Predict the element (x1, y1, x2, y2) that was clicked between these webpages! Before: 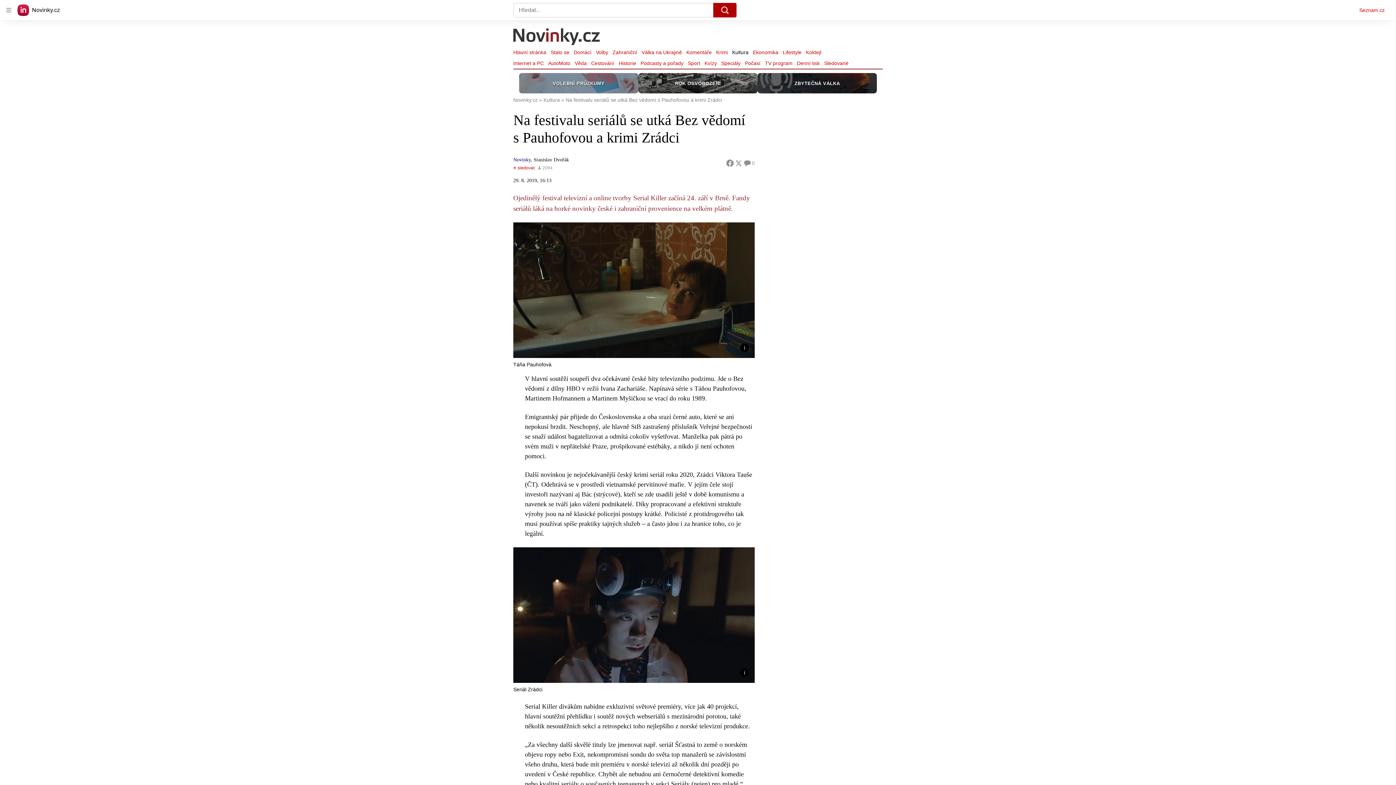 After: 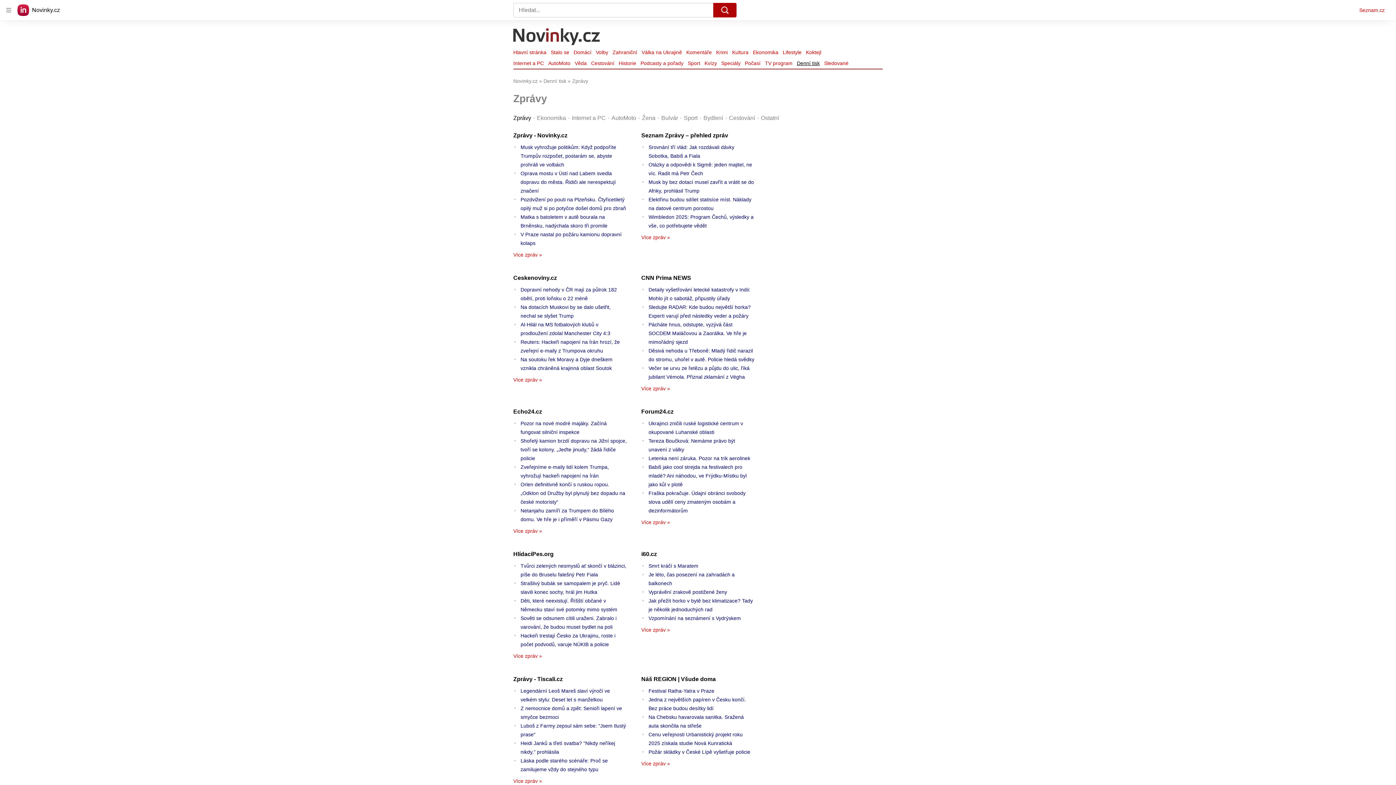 Action: bbox: (794, 58, 822, 68) label: Denní tisk